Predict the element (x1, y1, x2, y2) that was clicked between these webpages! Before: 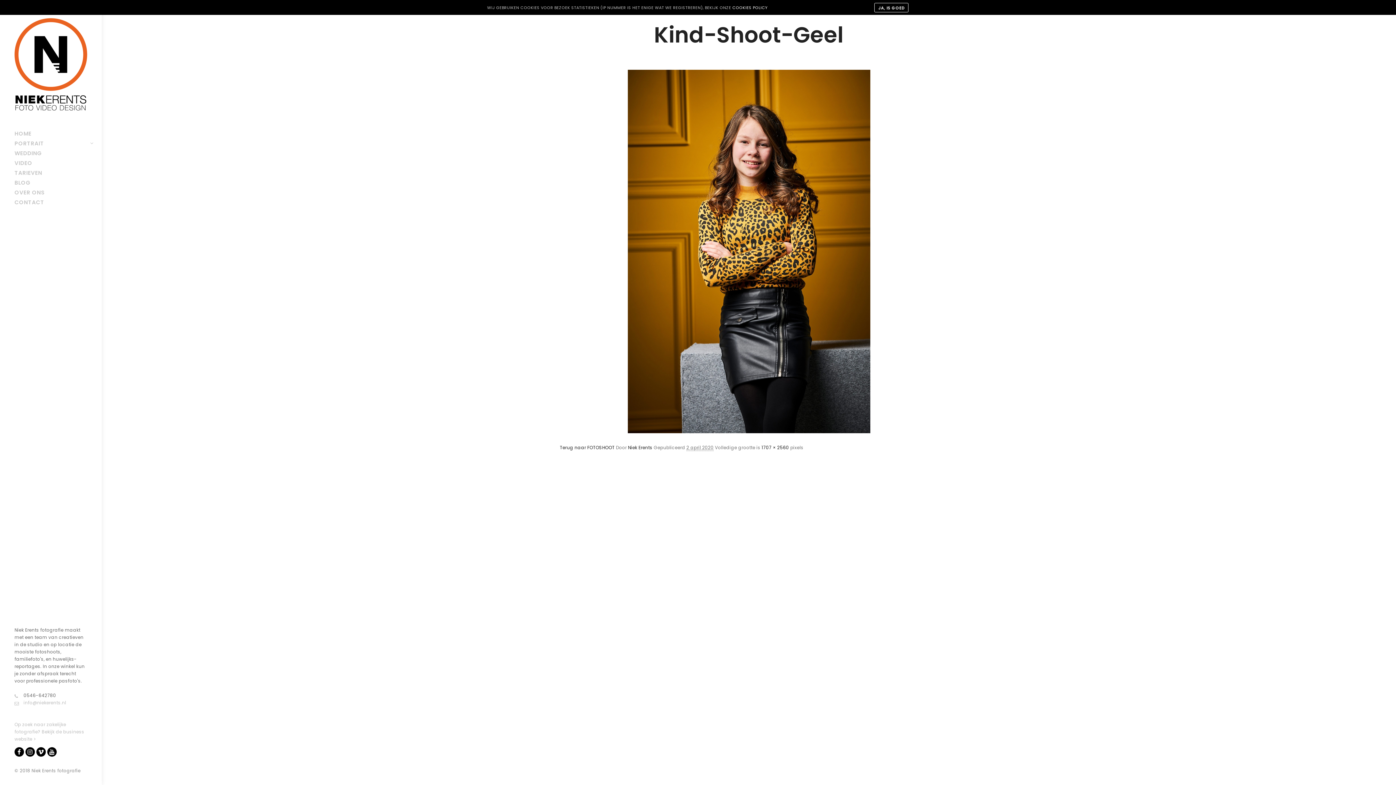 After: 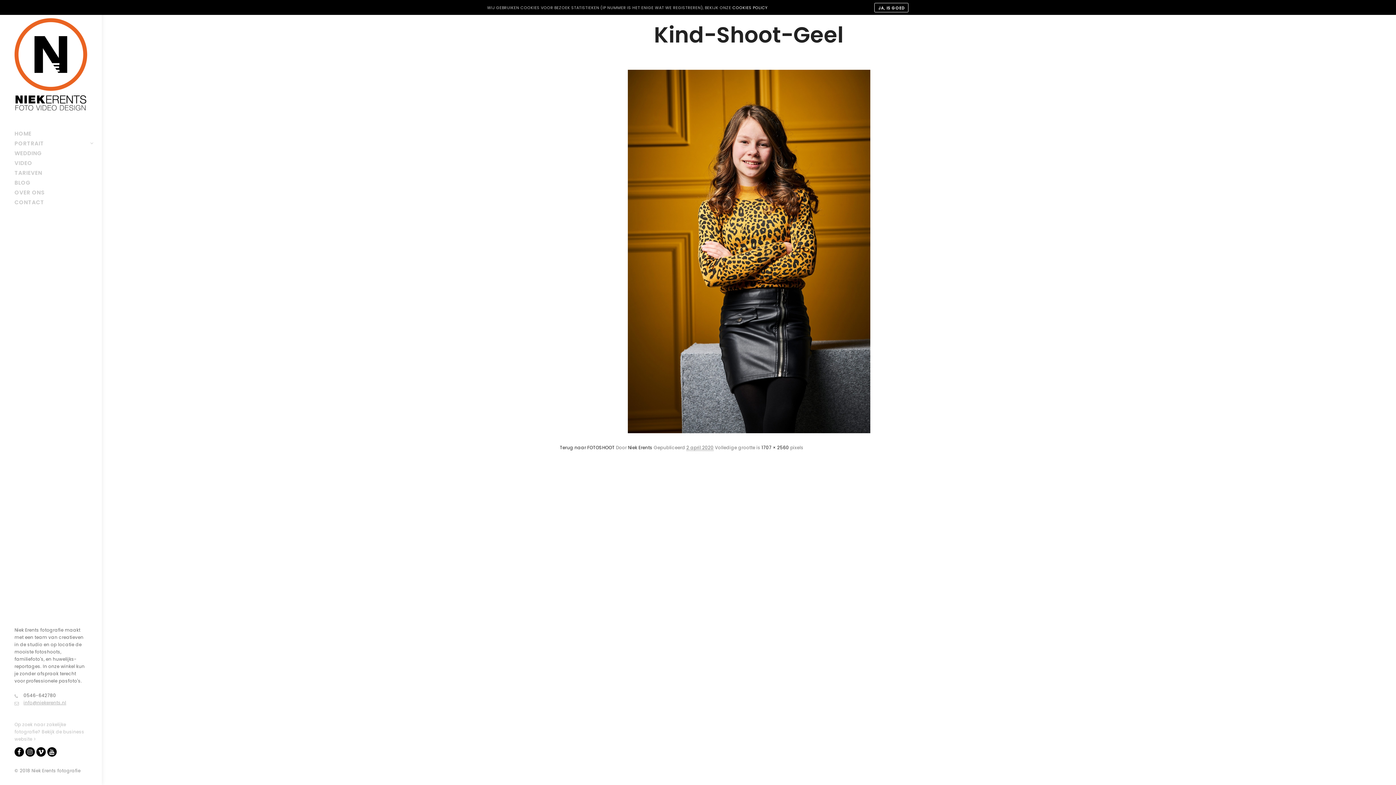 Action: bbox: (14, 699, 87, 706) label: info@niekerents.nl